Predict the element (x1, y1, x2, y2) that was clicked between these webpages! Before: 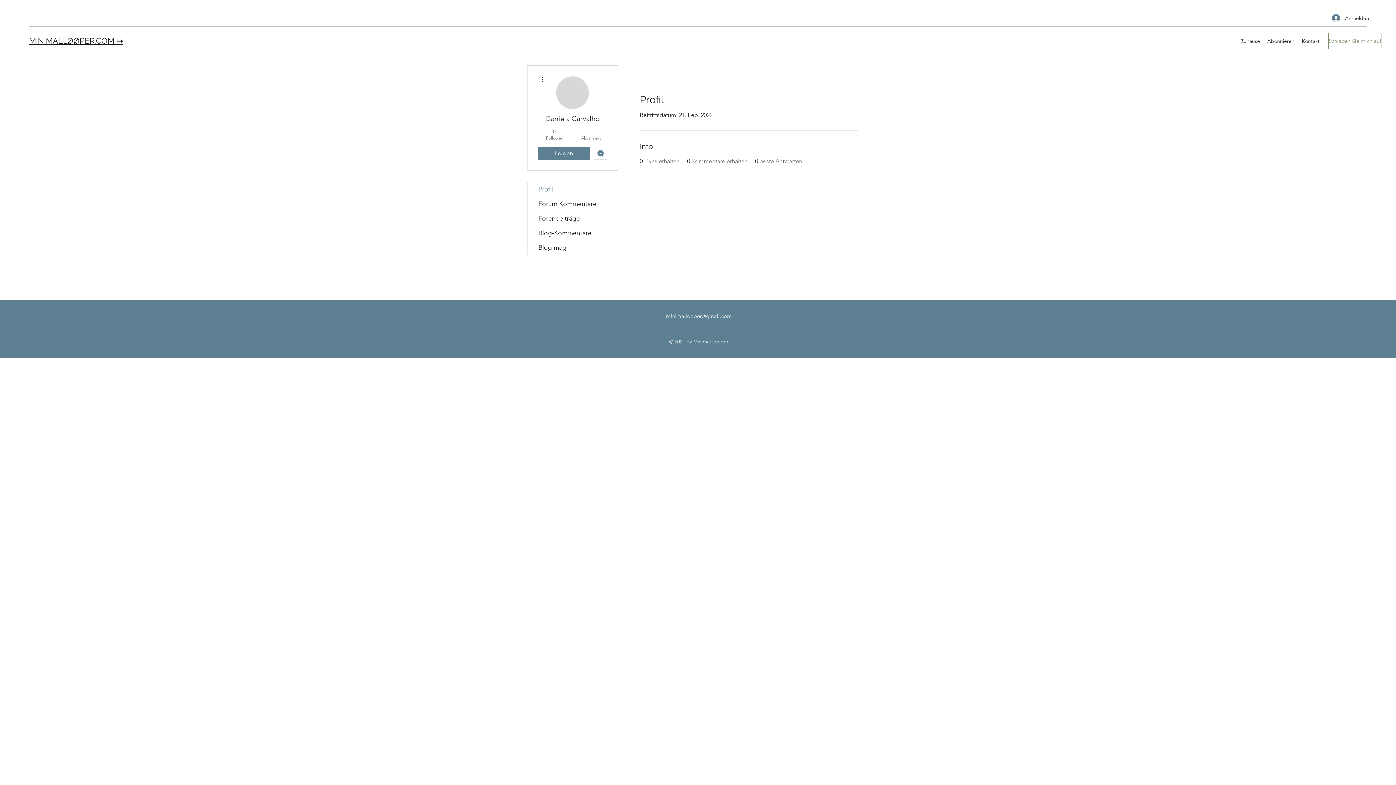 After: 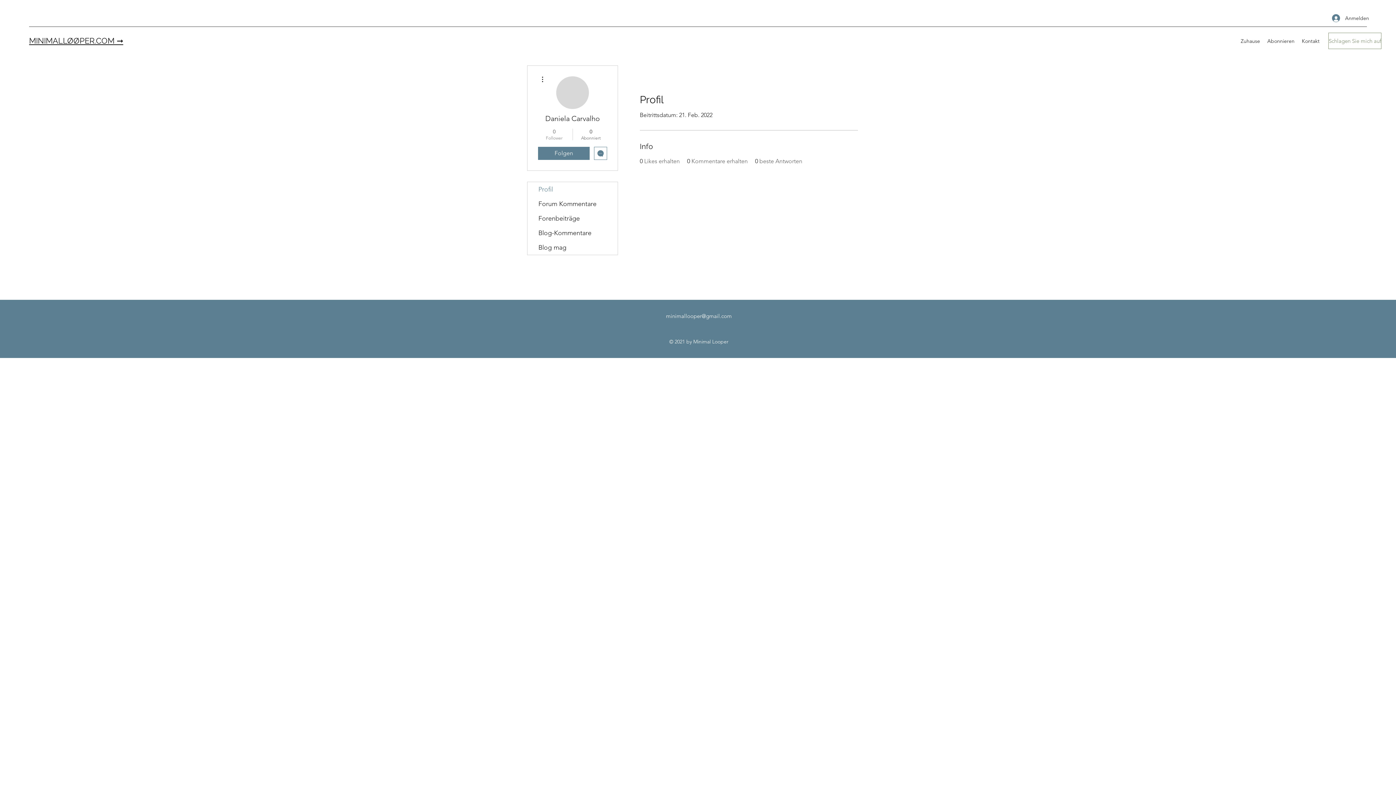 Action: bbox: (539, 128, 569, 141) label: 0
Follower